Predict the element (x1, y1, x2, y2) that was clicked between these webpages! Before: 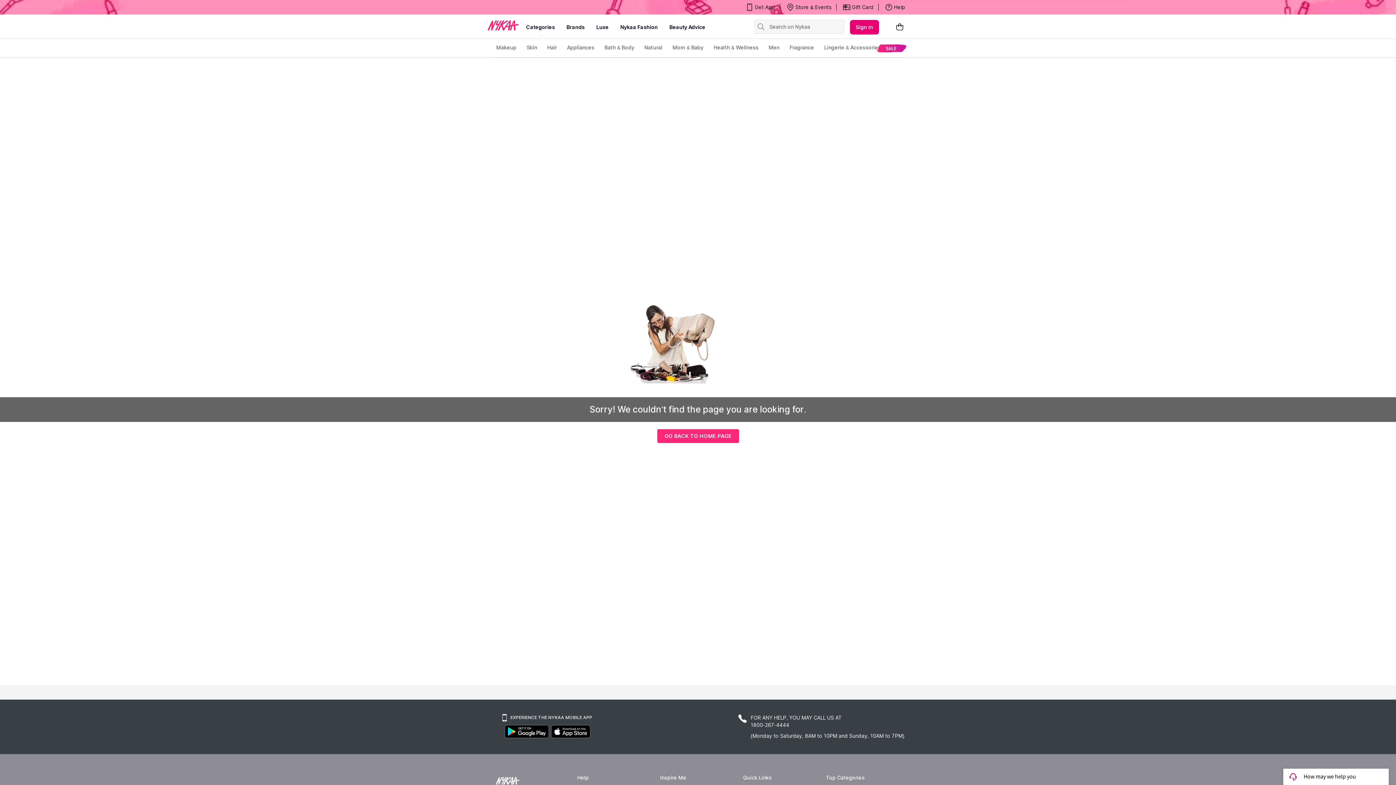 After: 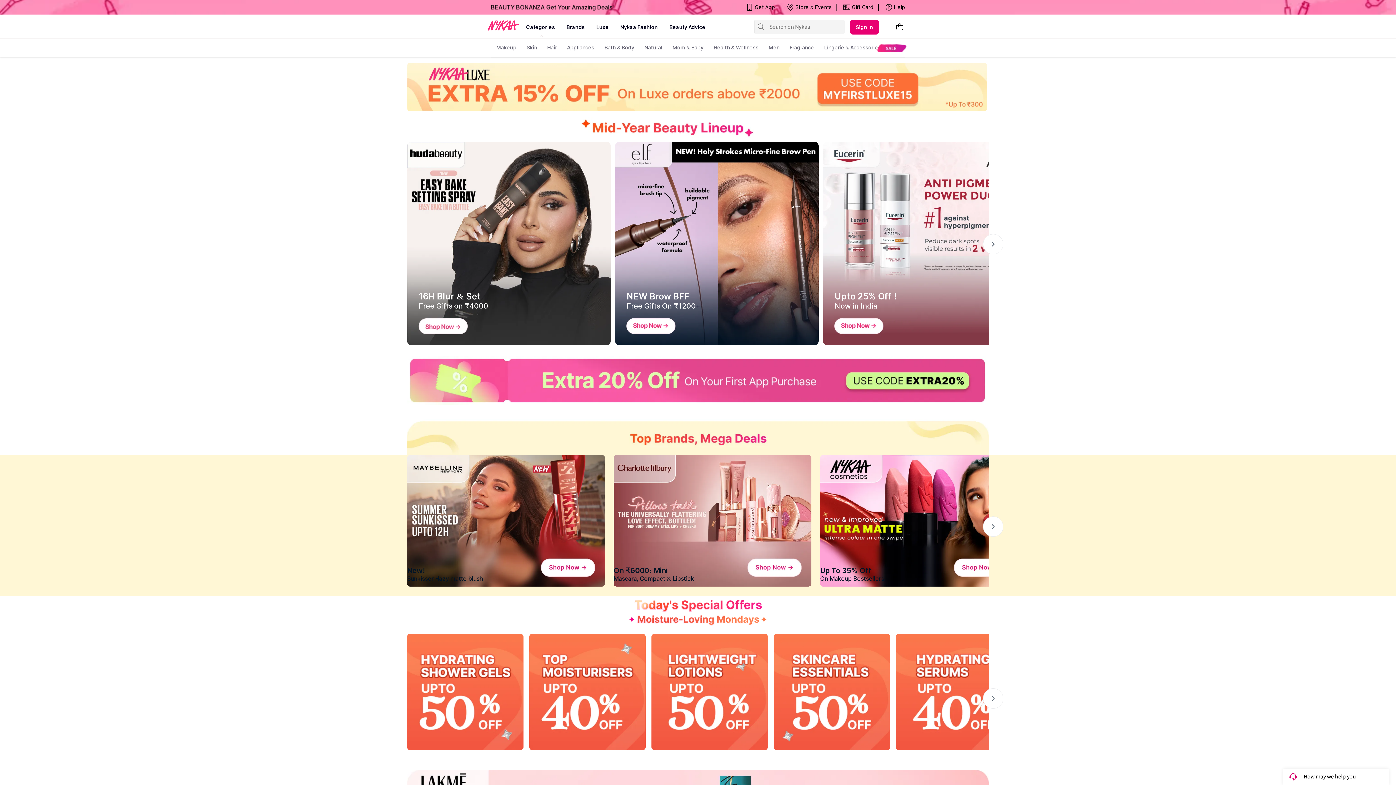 Action: bbox: (657, 429, 739, 443) label: GO BACK TO HOME PAGE